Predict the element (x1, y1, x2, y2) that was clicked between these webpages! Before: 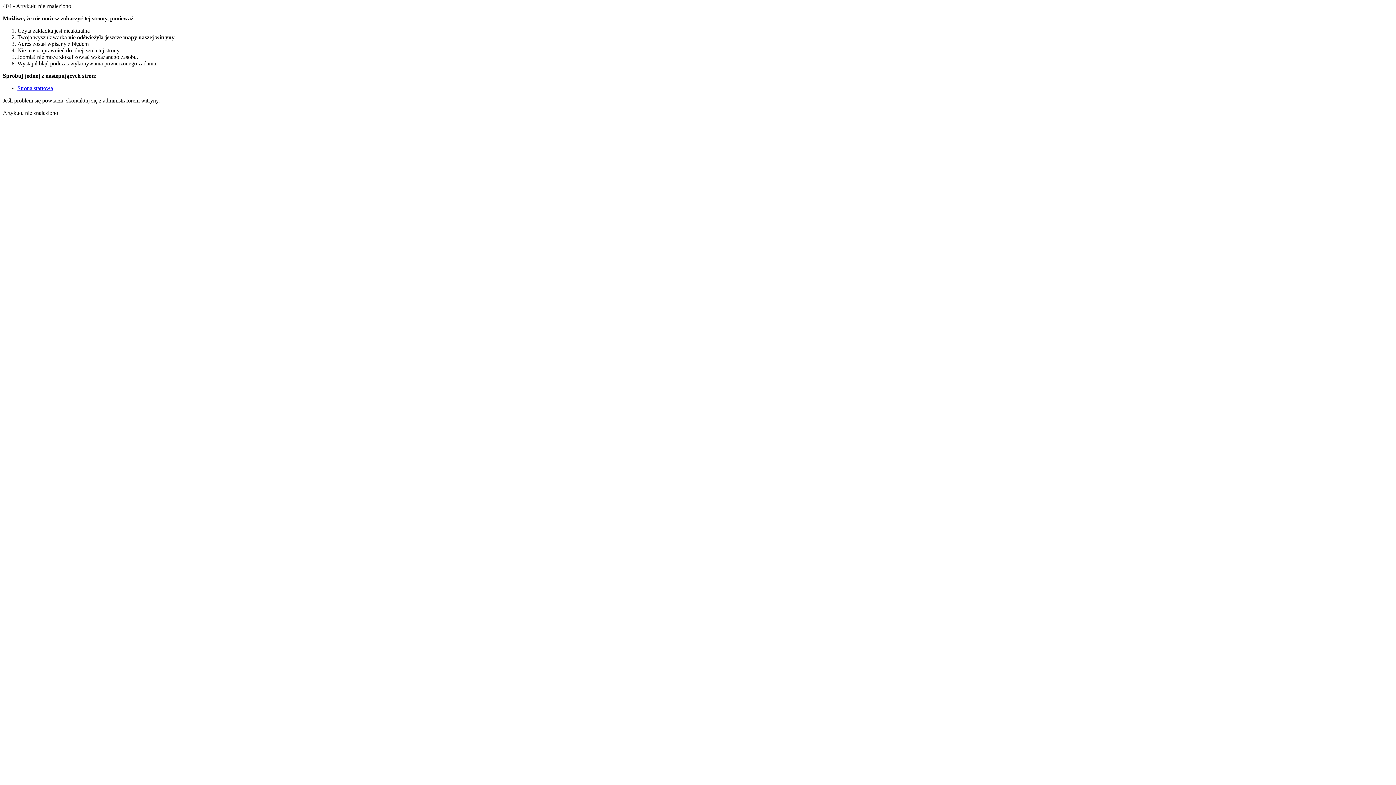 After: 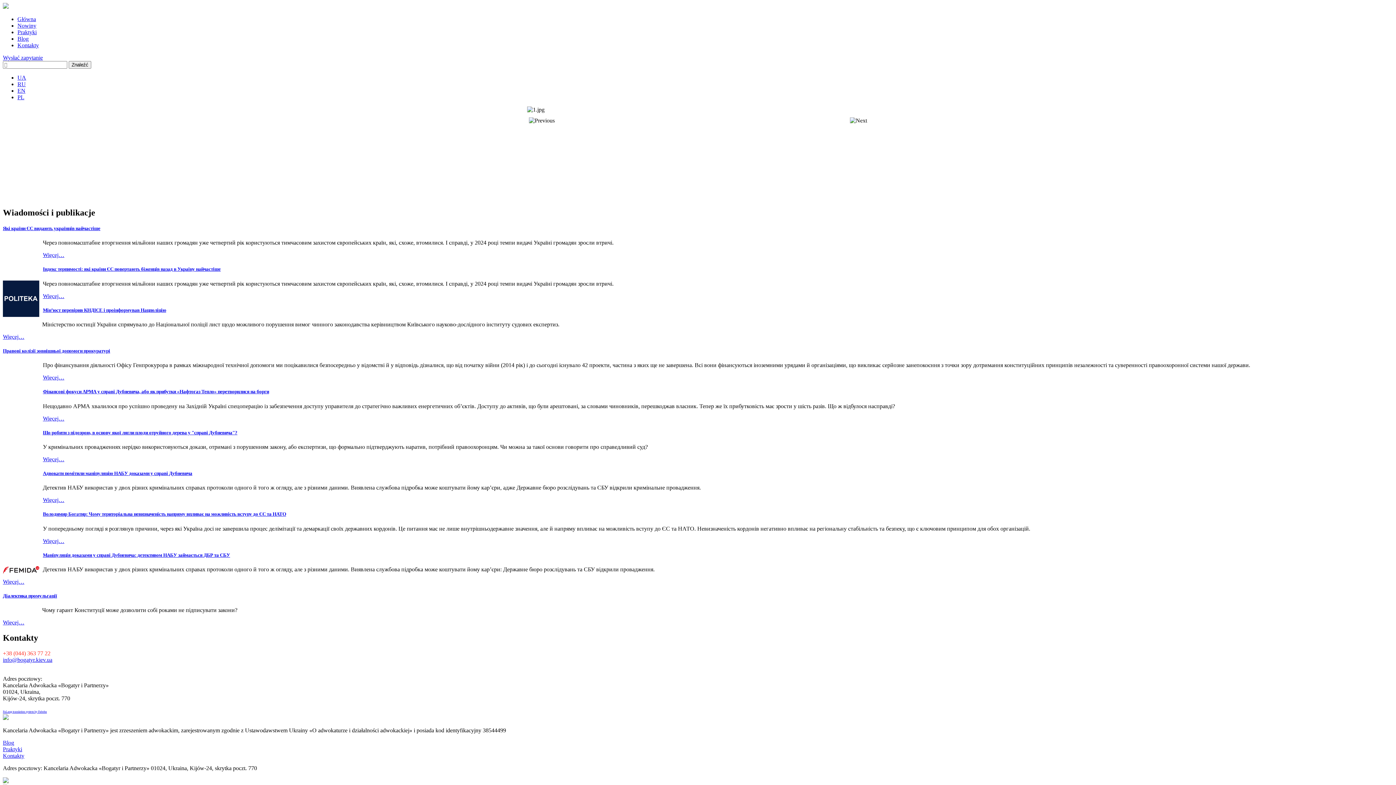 Action: label: Strona startowa bbox: (17, 85, 53, 91)